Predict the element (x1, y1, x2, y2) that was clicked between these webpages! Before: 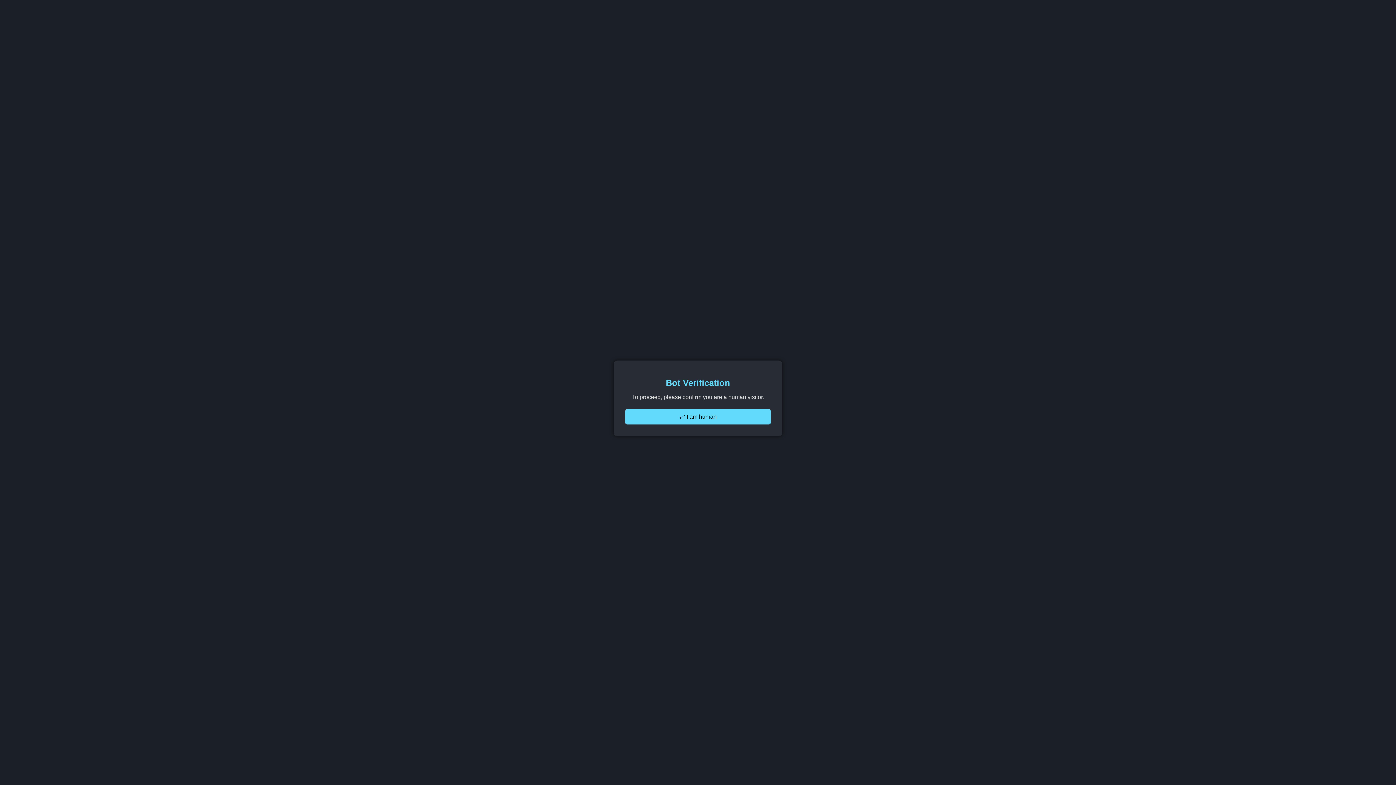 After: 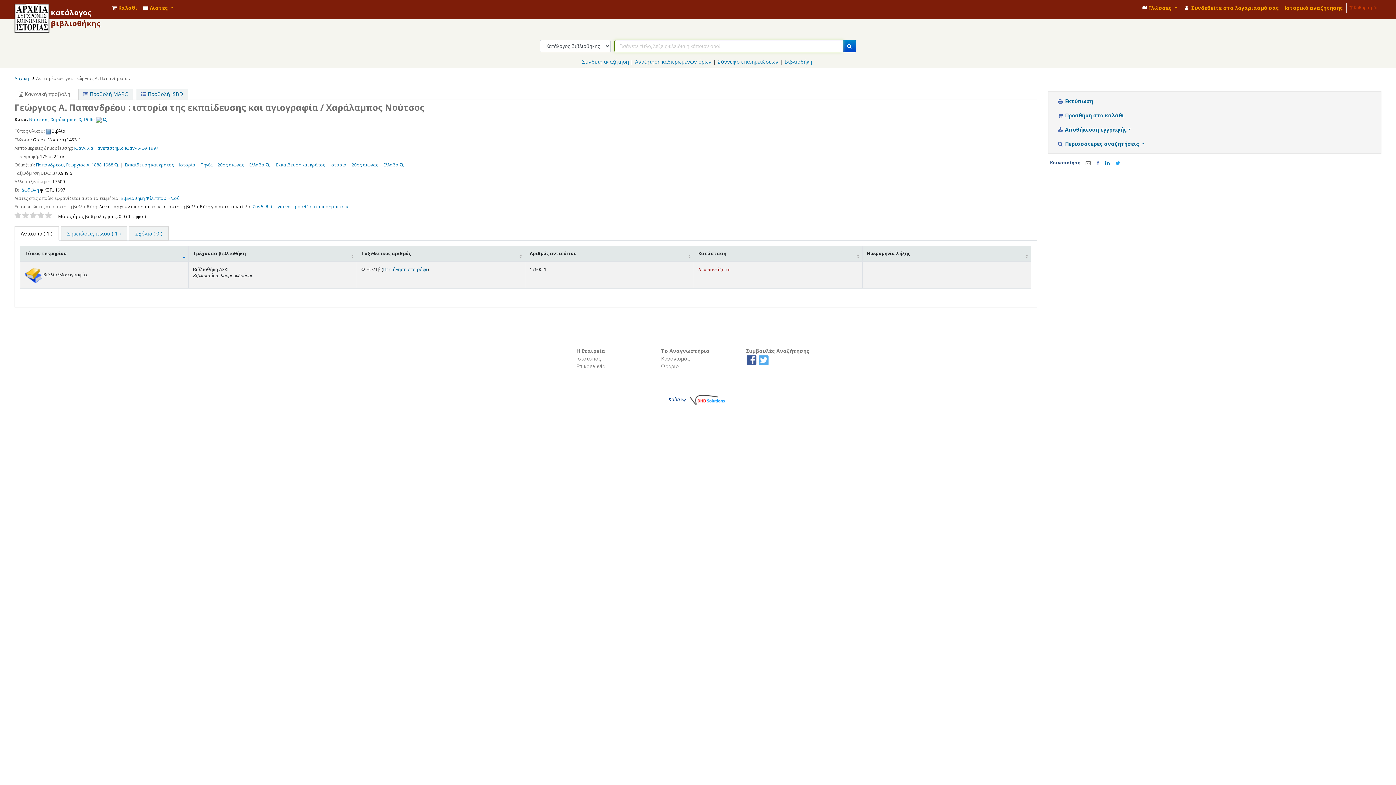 Action: label: ✅ I am human bbox: (625, 409, 770, 424)